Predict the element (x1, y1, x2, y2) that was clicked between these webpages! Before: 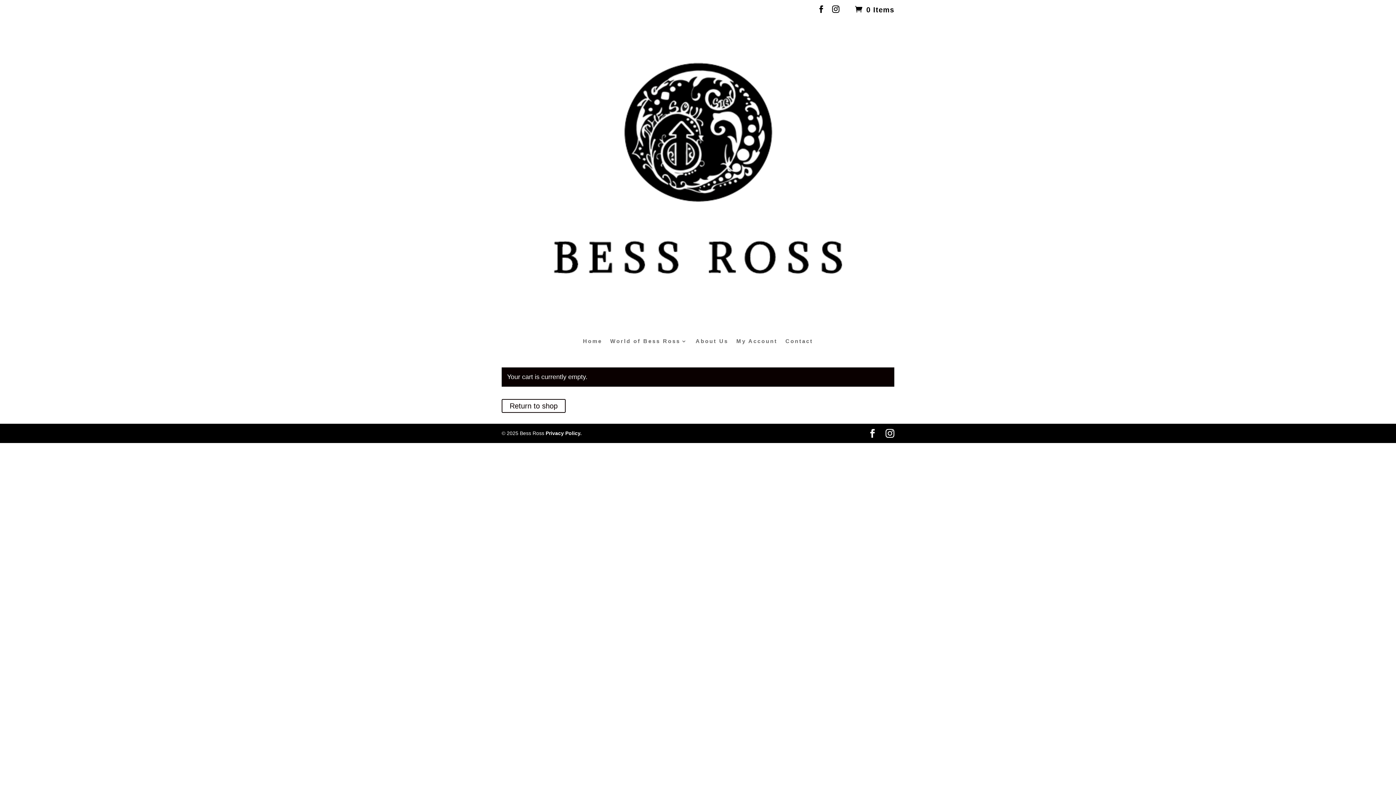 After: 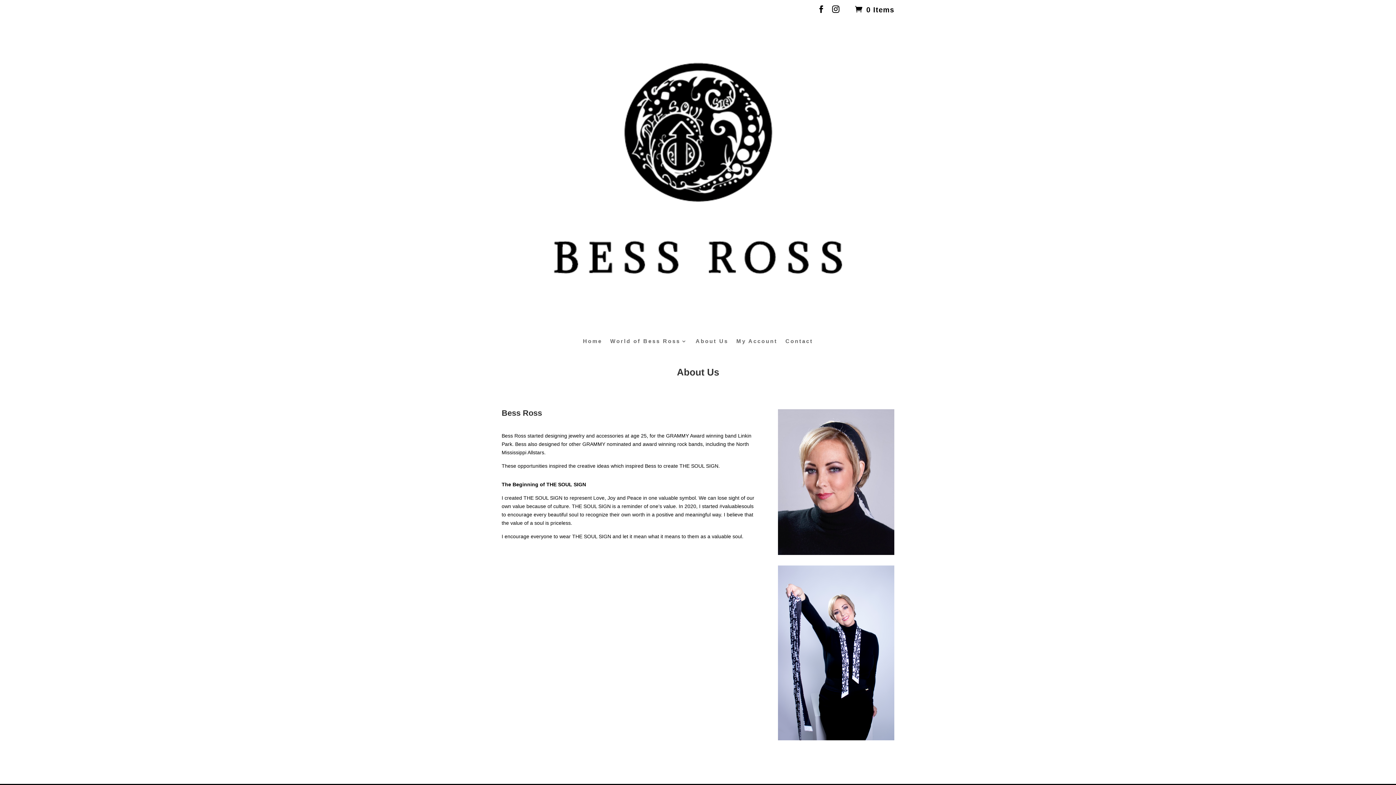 Action: bbox: (695, 338, 728, 354) label: About Us